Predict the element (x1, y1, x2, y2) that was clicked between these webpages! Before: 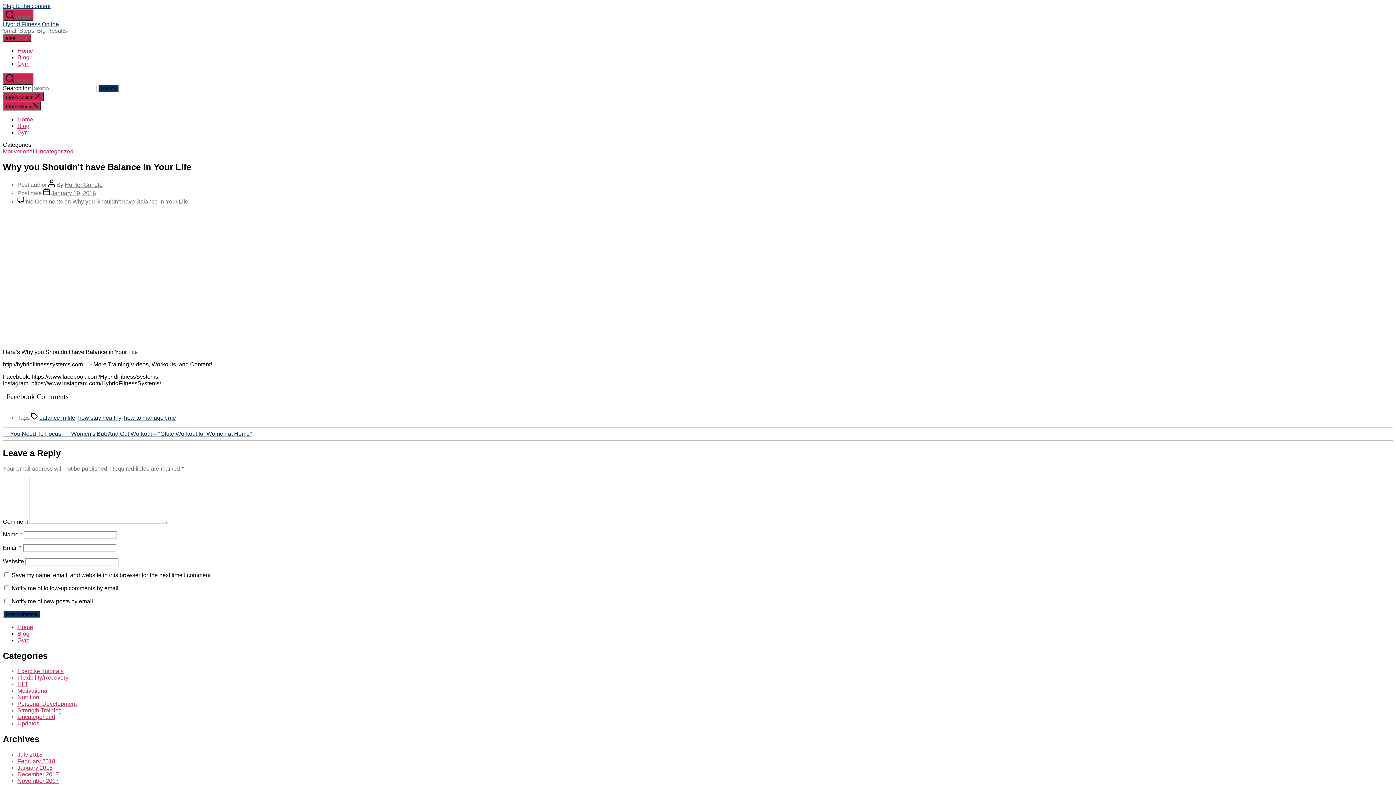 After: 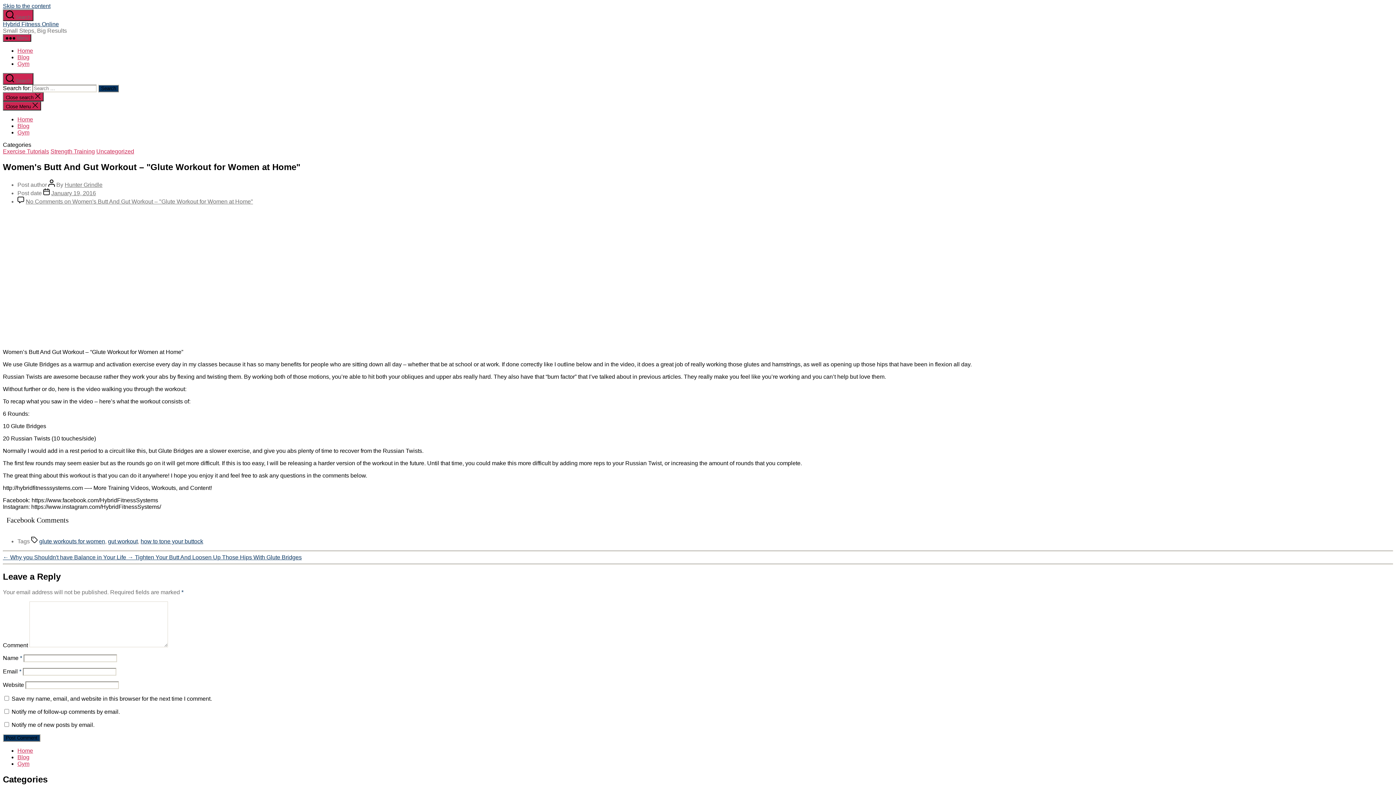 Action: label: → Women's Butt And Gut Workout – "Glute Workout for Women at Home" bbox: (64, 430, 252, 437)